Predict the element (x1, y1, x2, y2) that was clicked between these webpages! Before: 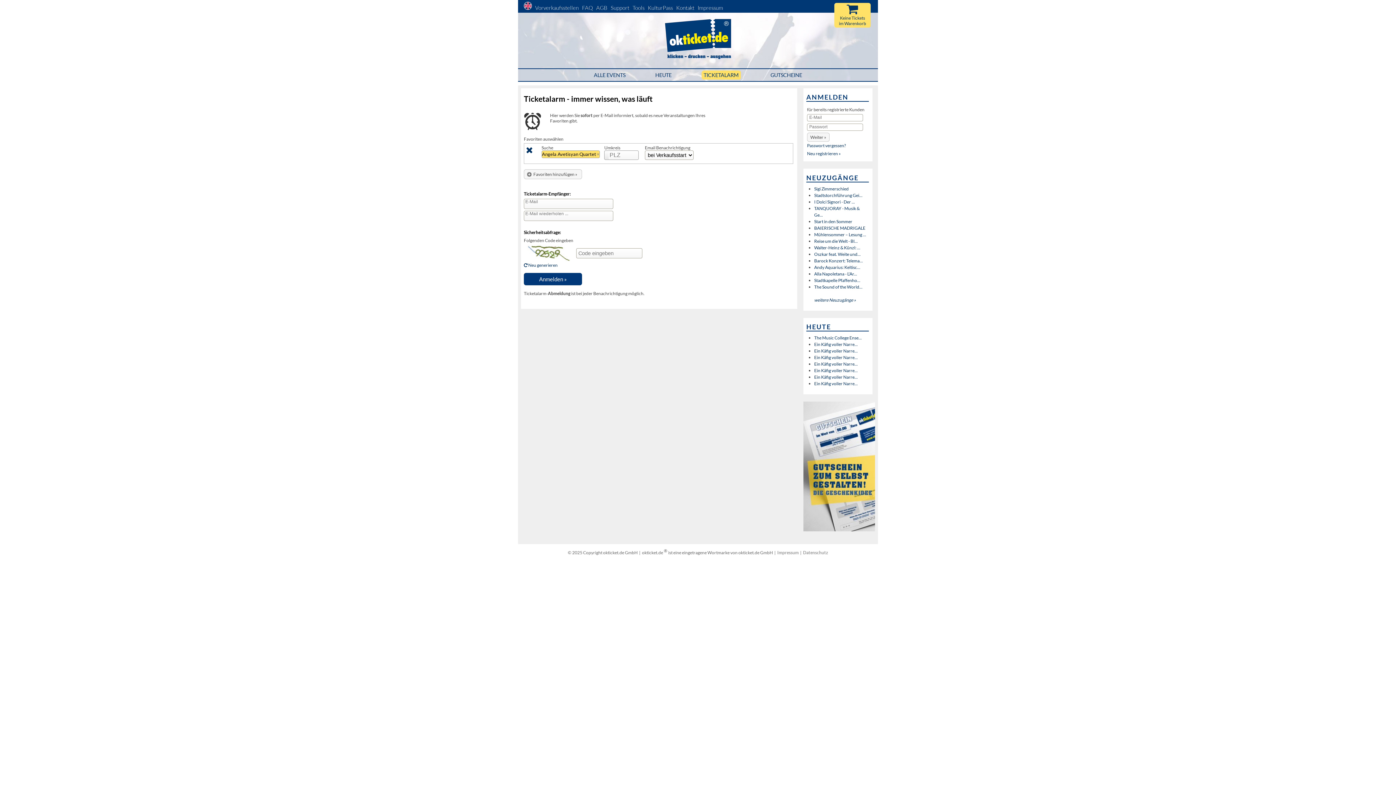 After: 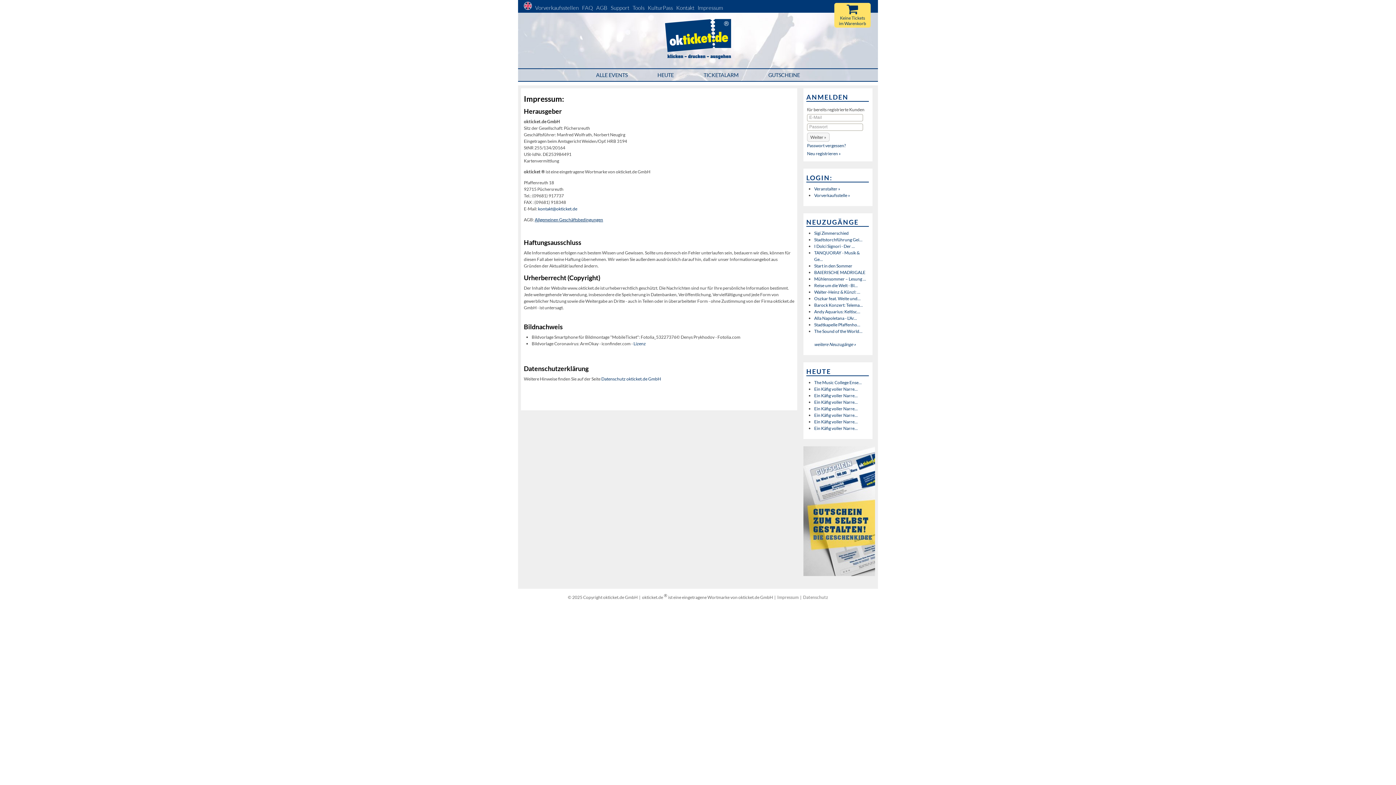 Action: label: Impressum bbox: (697, 4, 723, 11)